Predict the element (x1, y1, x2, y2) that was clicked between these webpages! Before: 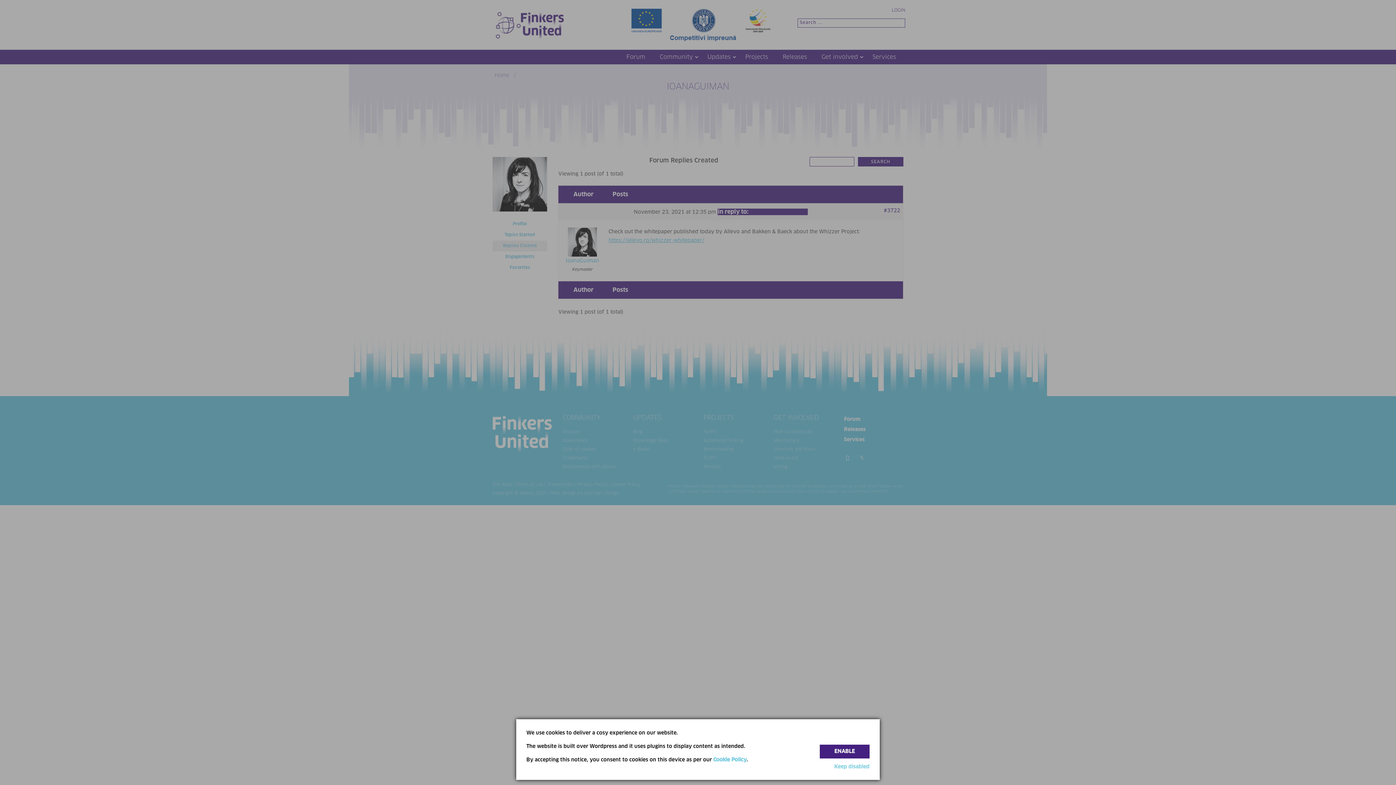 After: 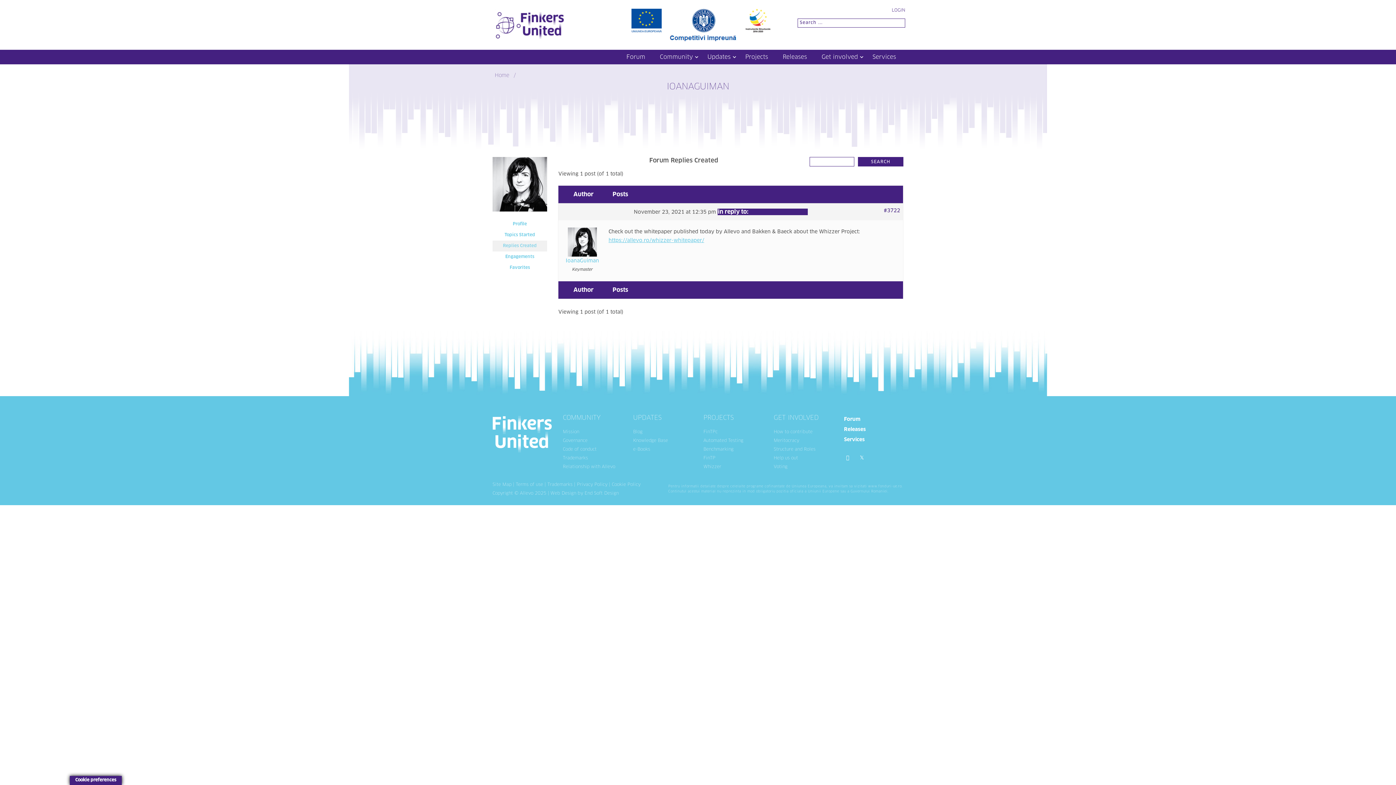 Action: label: Keep disabled bbox: (834, 764, 869, 770)